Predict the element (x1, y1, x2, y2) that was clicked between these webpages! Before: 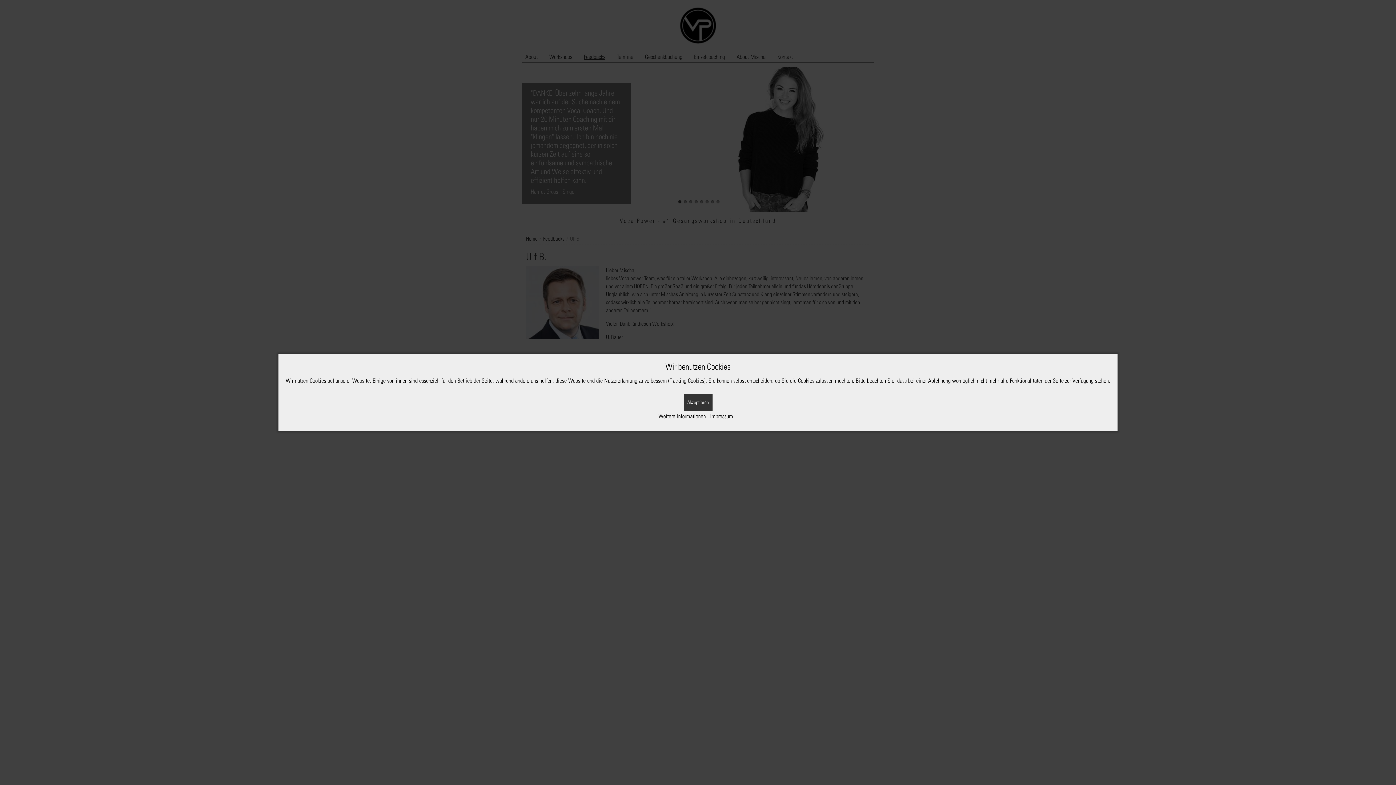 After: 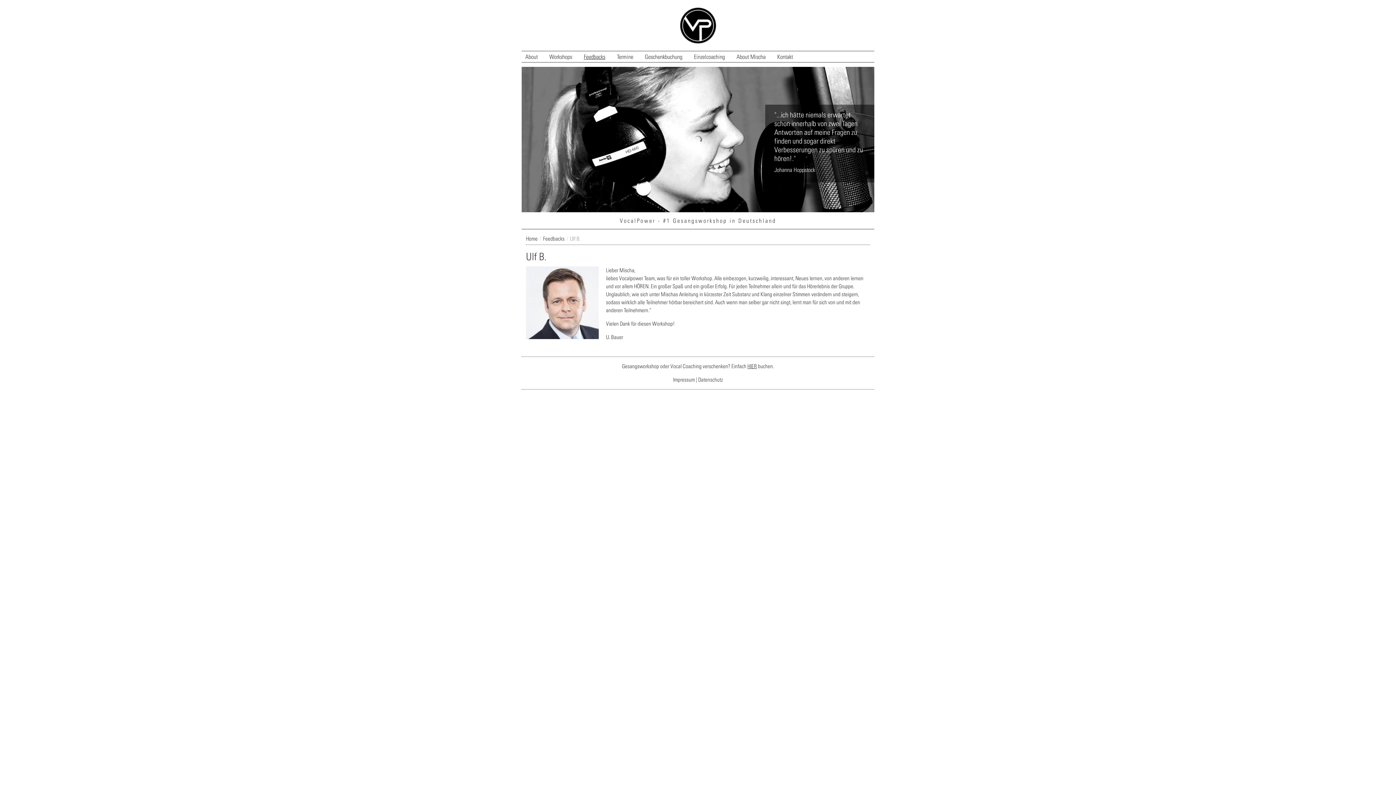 Action: bbox: (683, 394, 712, 410) label: Akzeptieren